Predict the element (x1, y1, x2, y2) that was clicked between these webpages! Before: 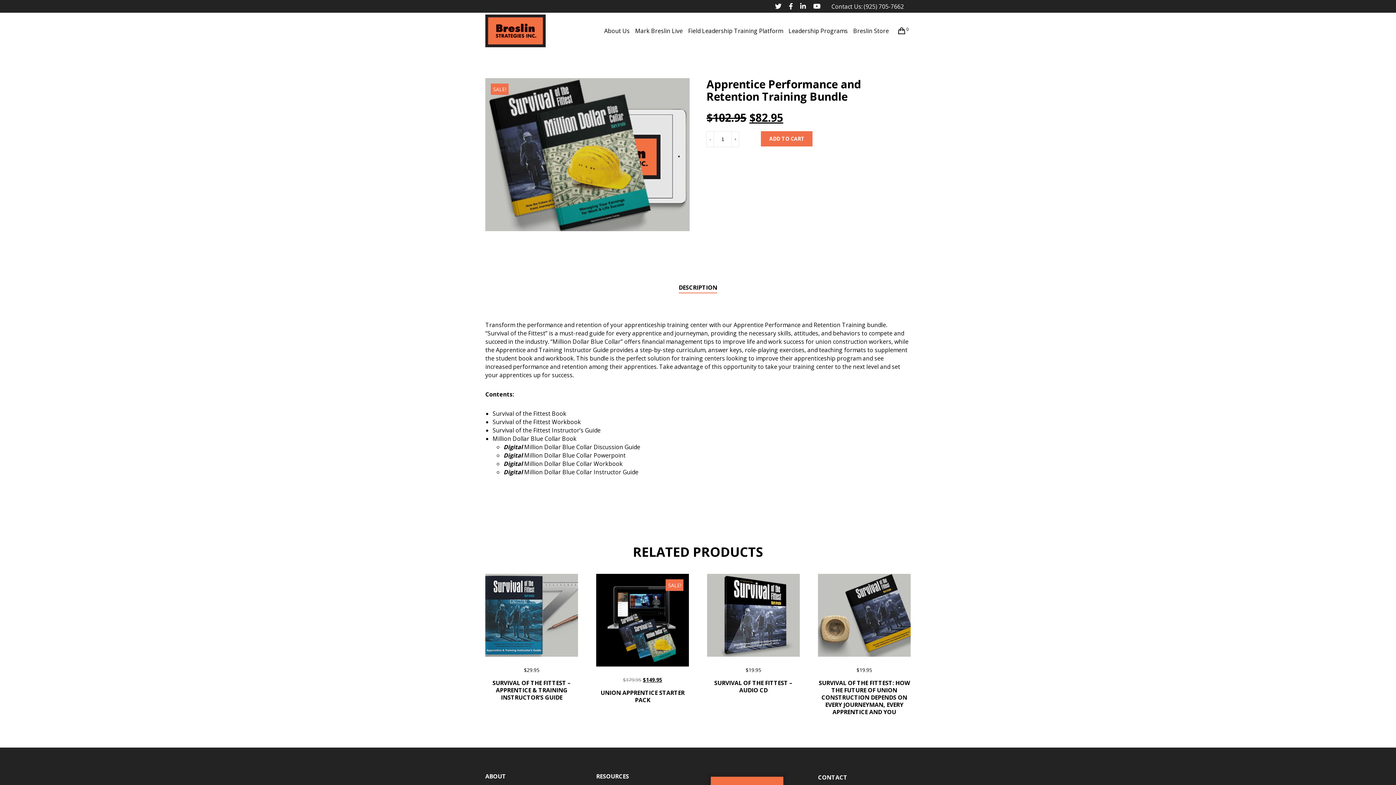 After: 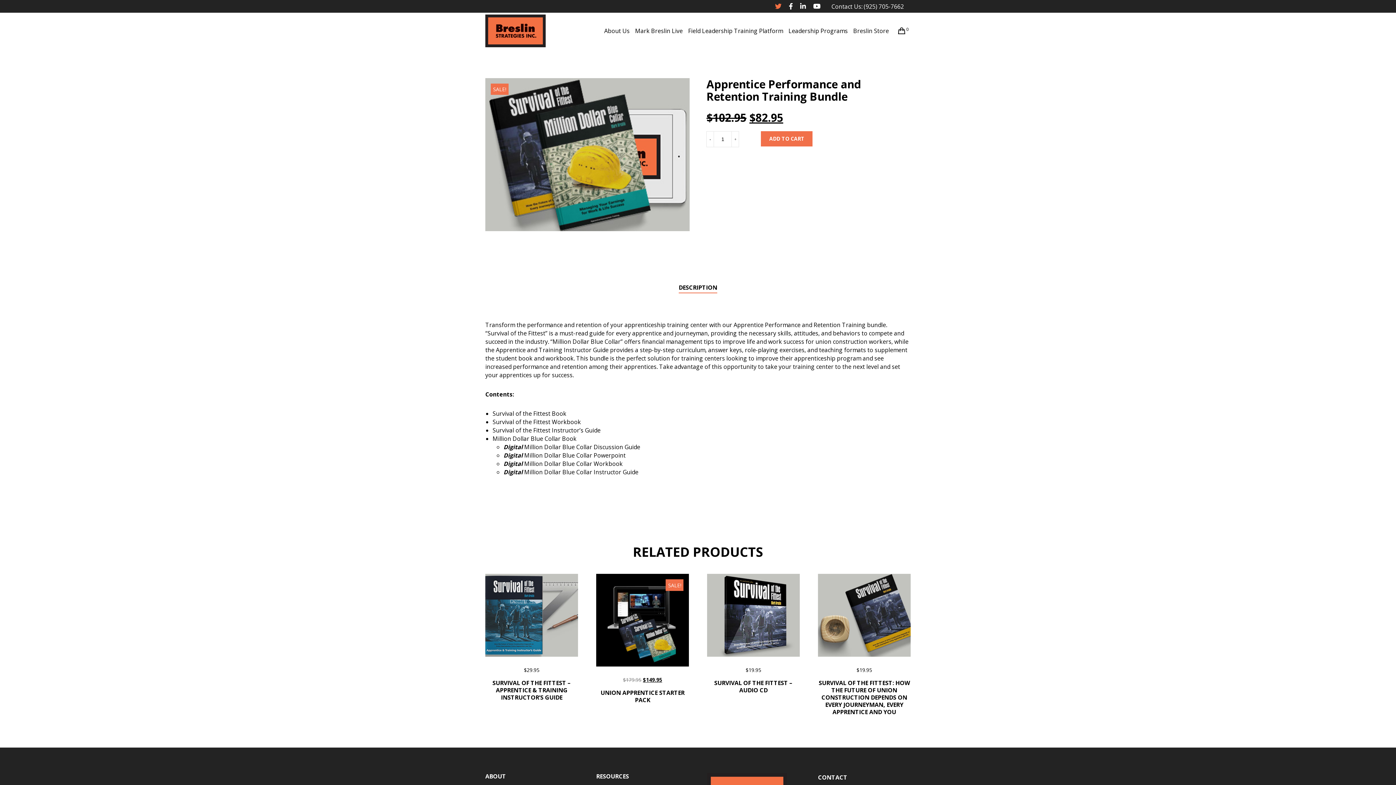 Action: bbox: (771, 2, 785, 9)